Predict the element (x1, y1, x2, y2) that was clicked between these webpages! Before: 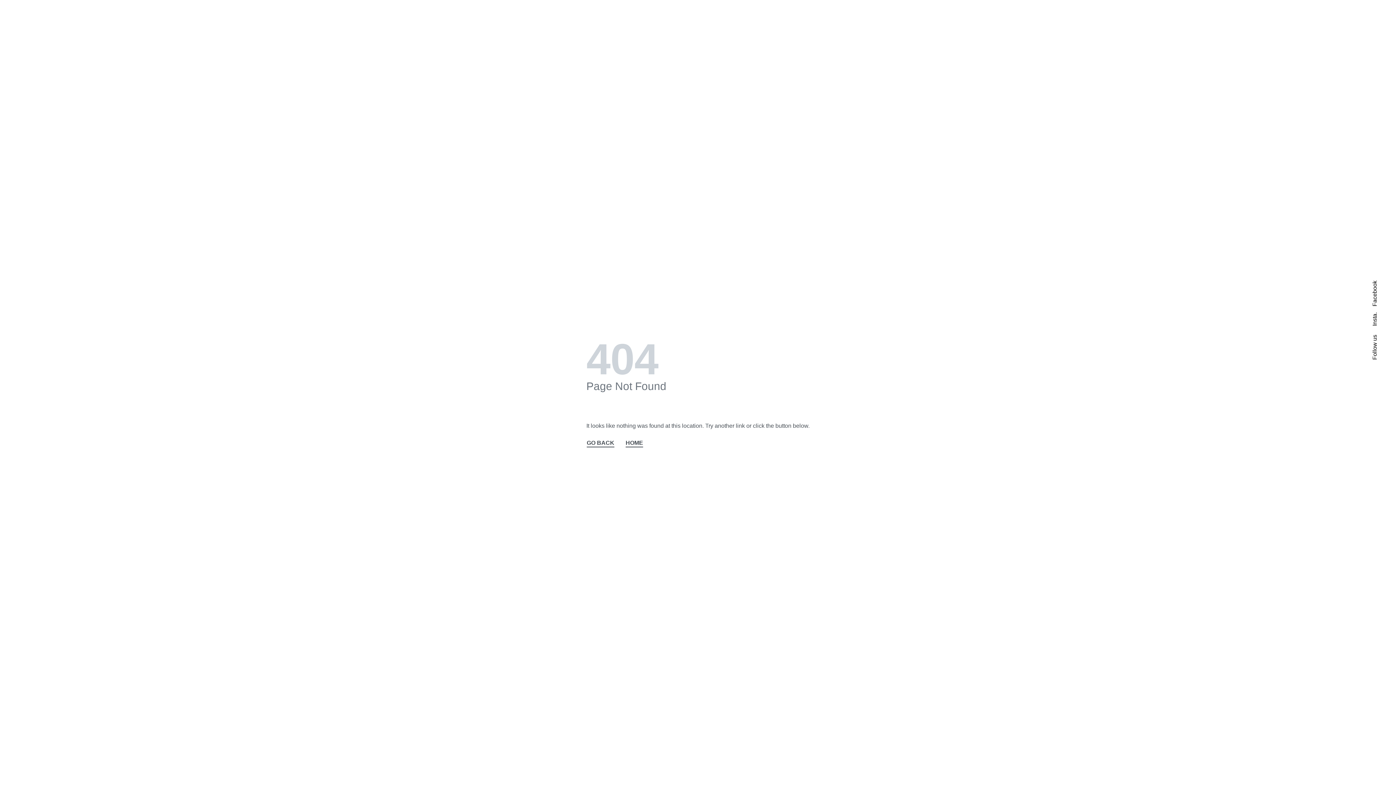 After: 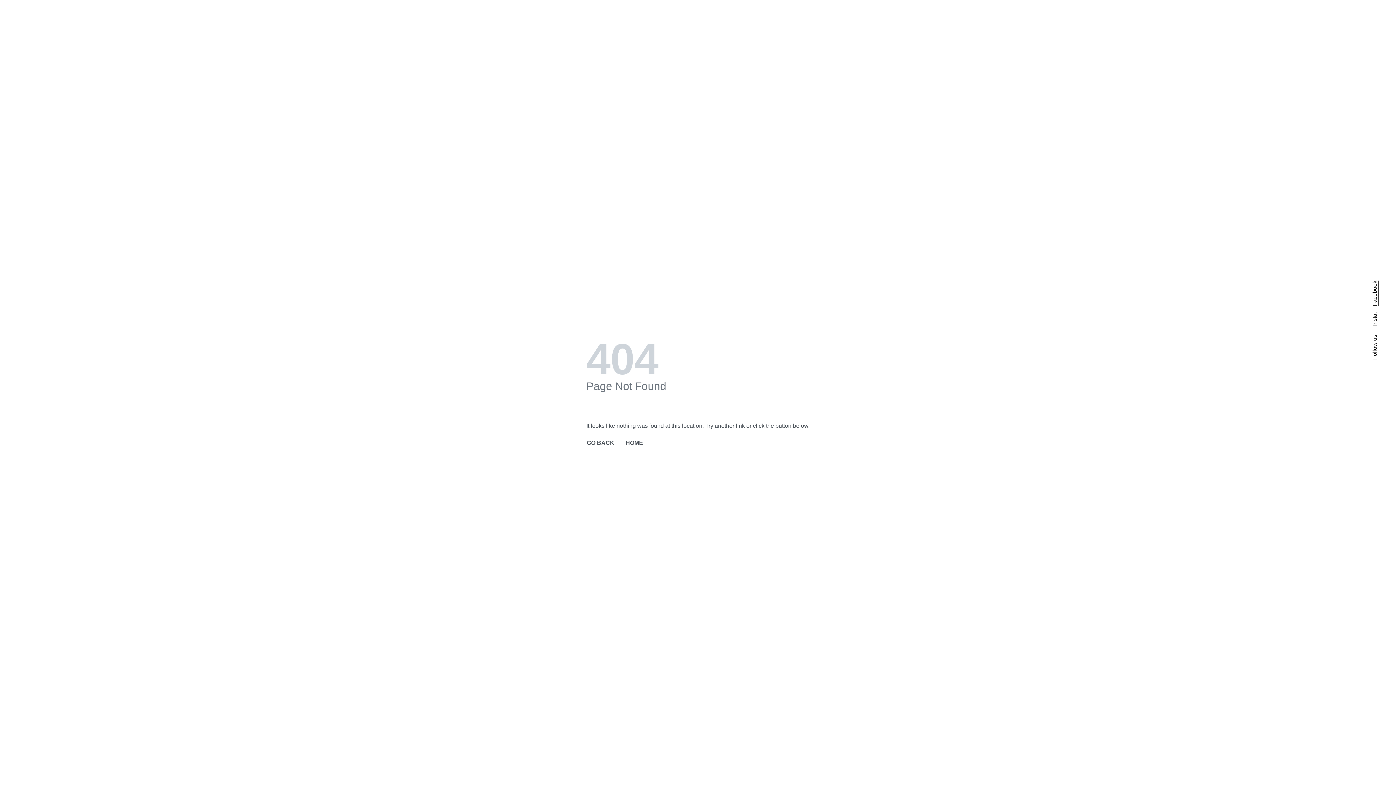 Action: bbox: (1372, 280, 1378, 306) label: Facebook